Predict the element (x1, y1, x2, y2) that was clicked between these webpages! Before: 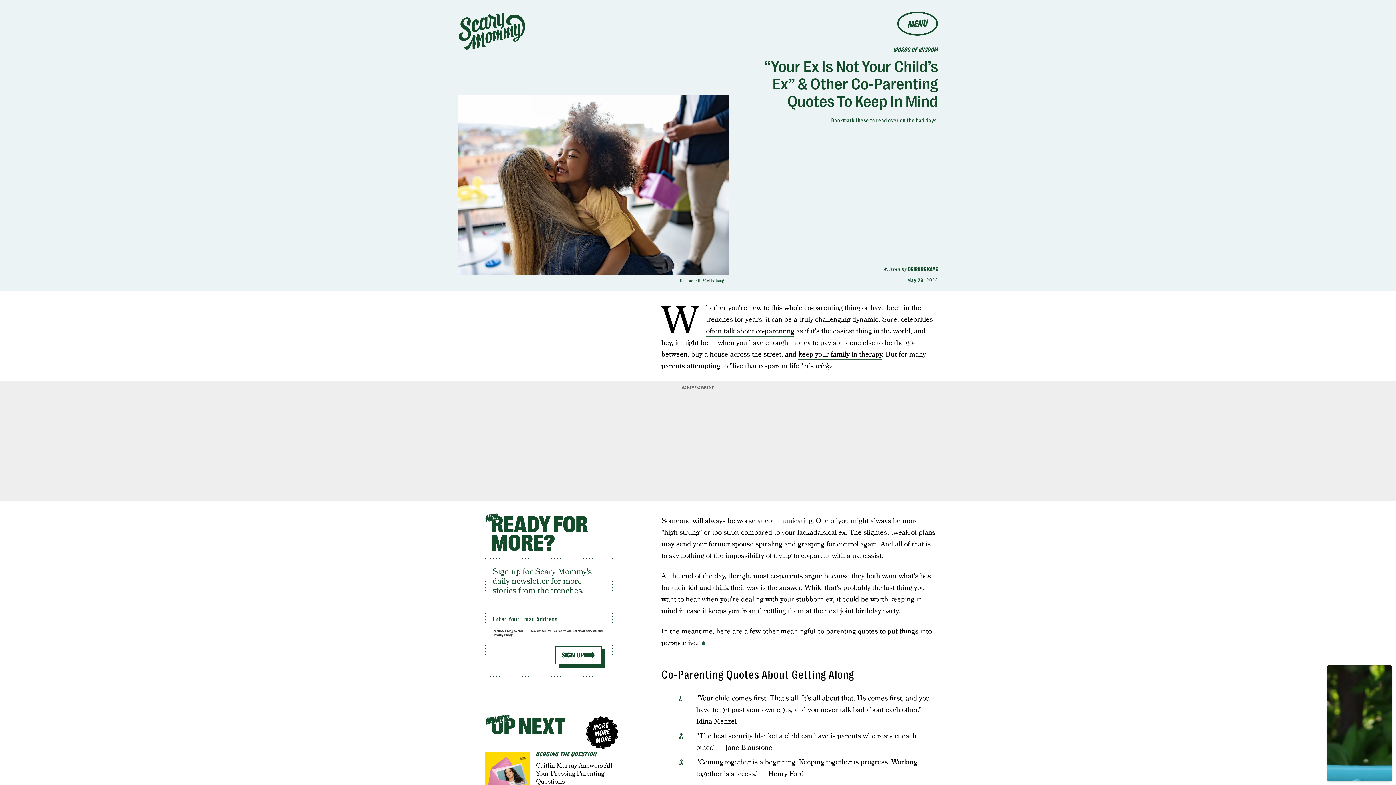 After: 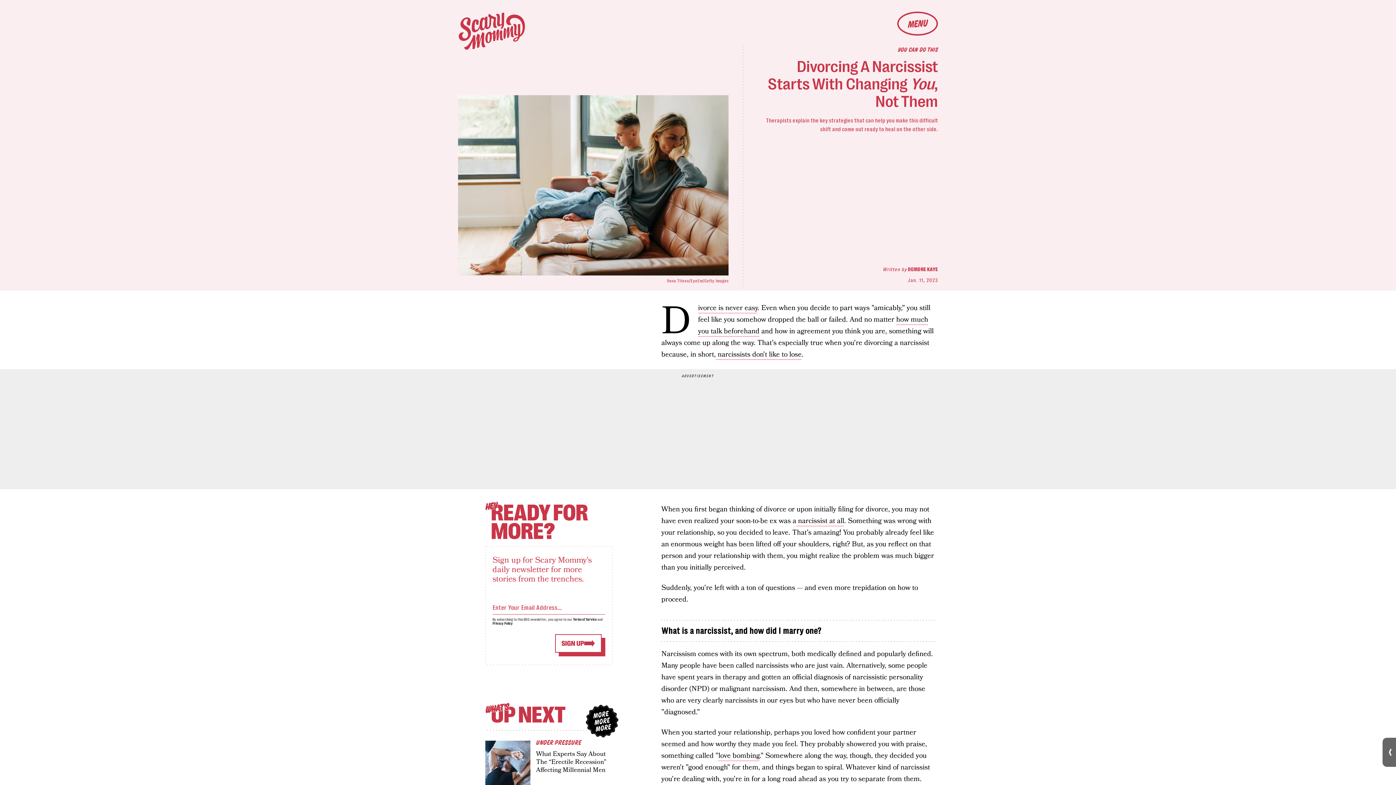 Action: bbox: (801, 551, 881, 561) label: co-parent with a narcissist